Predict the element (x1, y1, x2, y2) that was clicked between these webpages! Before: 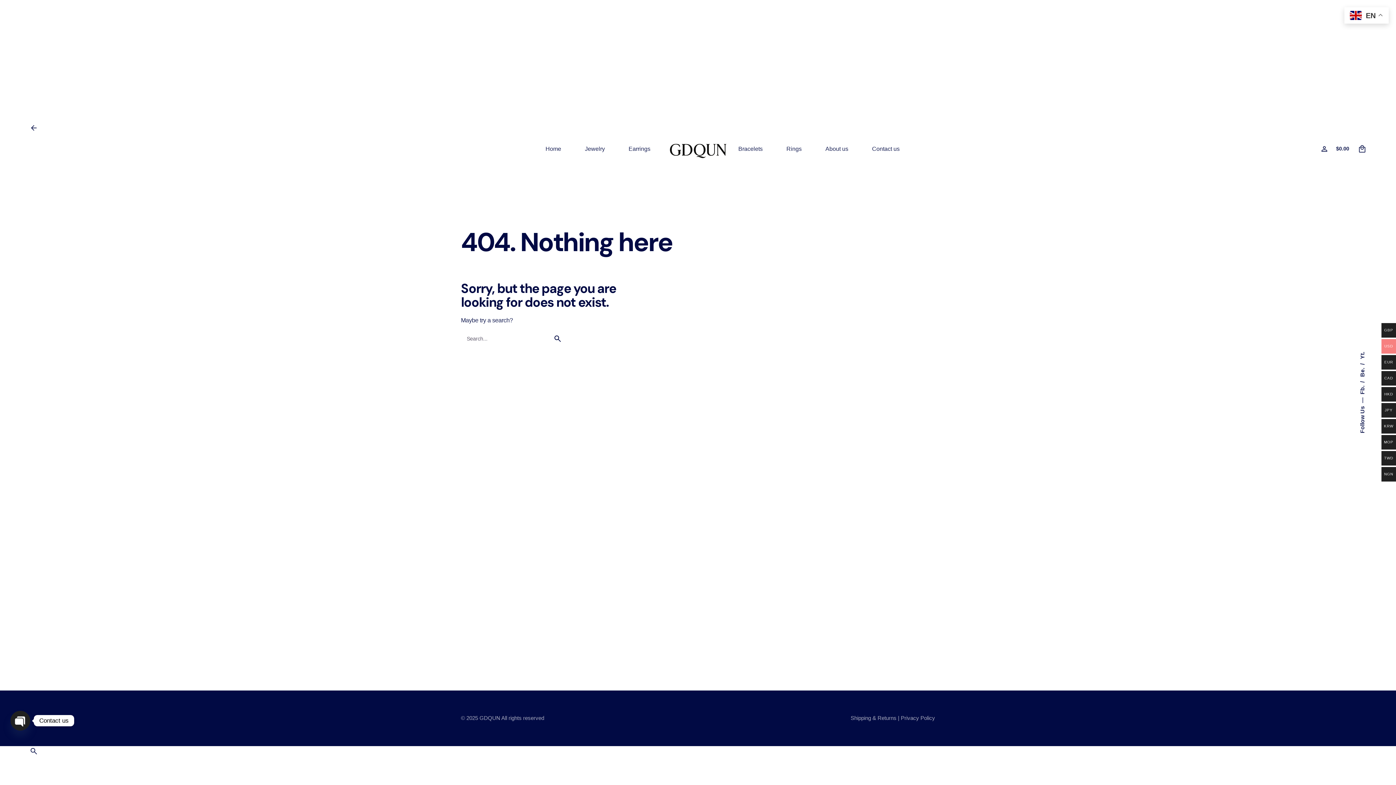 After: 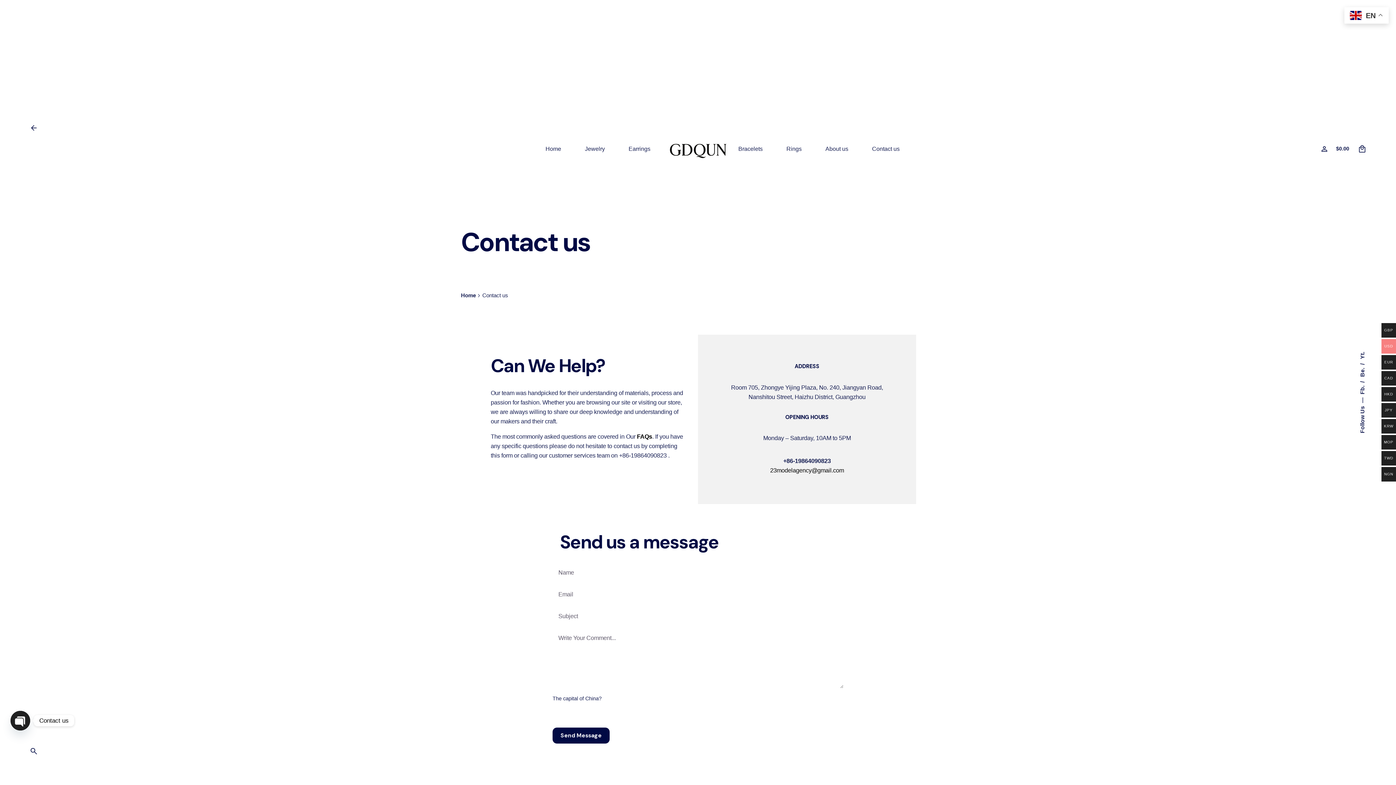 Action: label: Contact us bbox: (860, 140, 911, 156)